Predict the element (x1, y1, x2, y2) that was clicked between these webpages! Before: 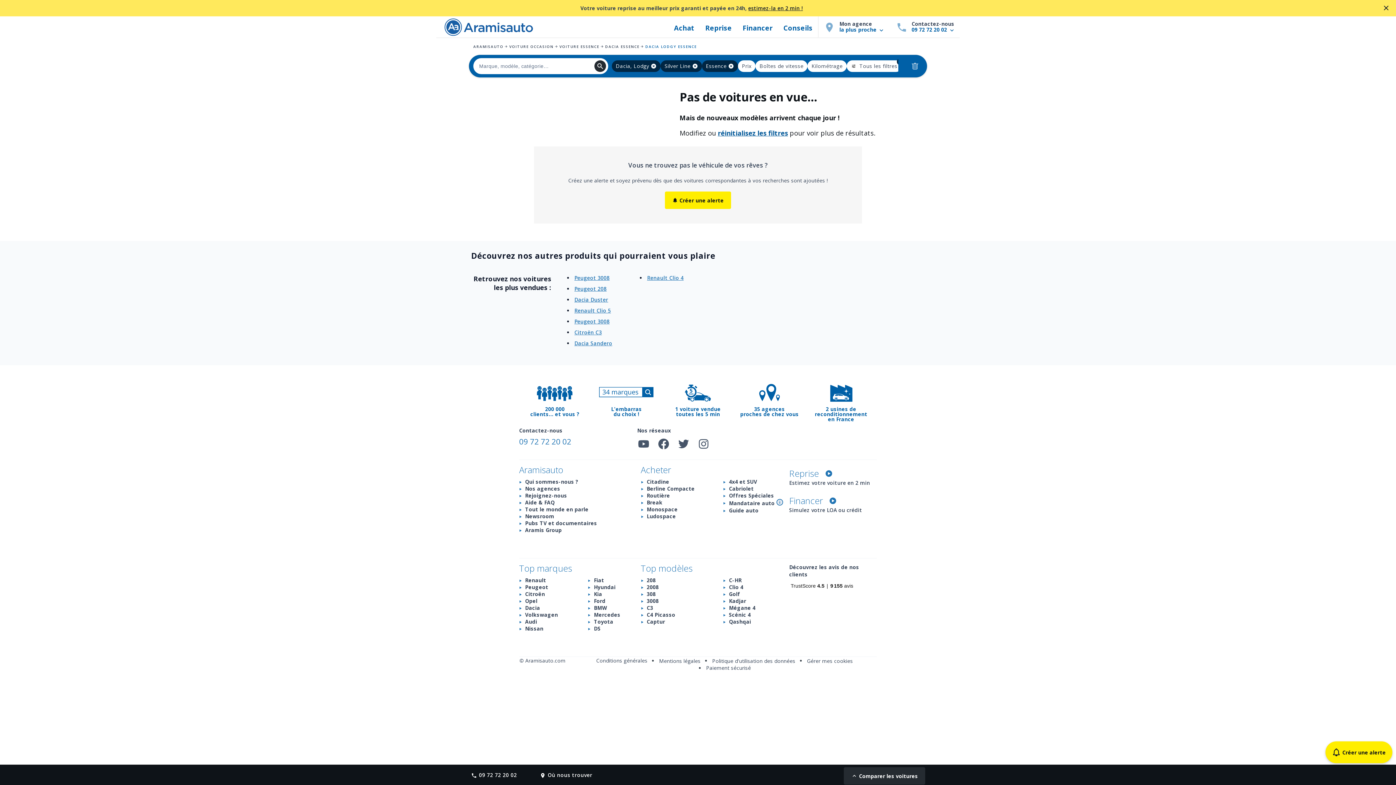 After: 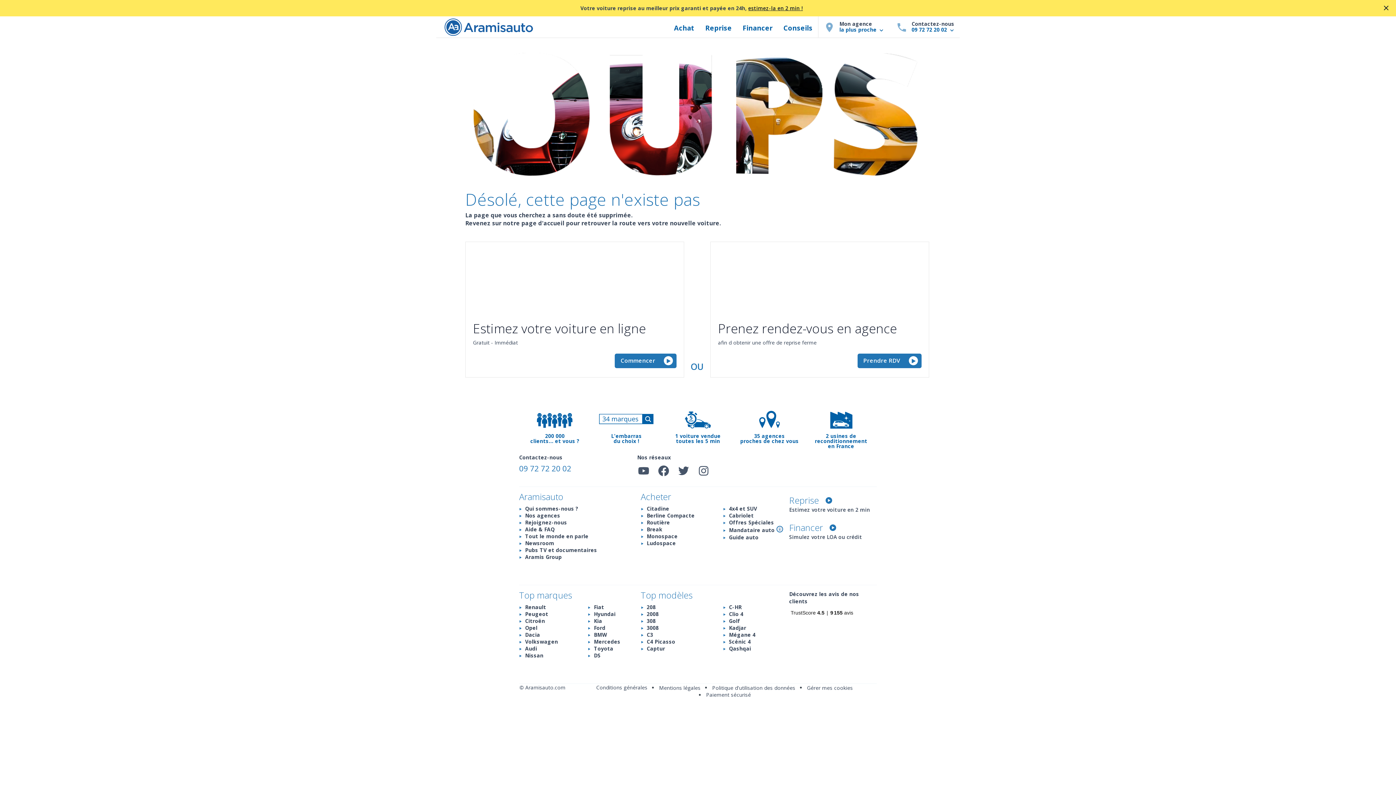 Action: label: 200 000
clients... et vous ? bbox: (519, 377, 590, 417)